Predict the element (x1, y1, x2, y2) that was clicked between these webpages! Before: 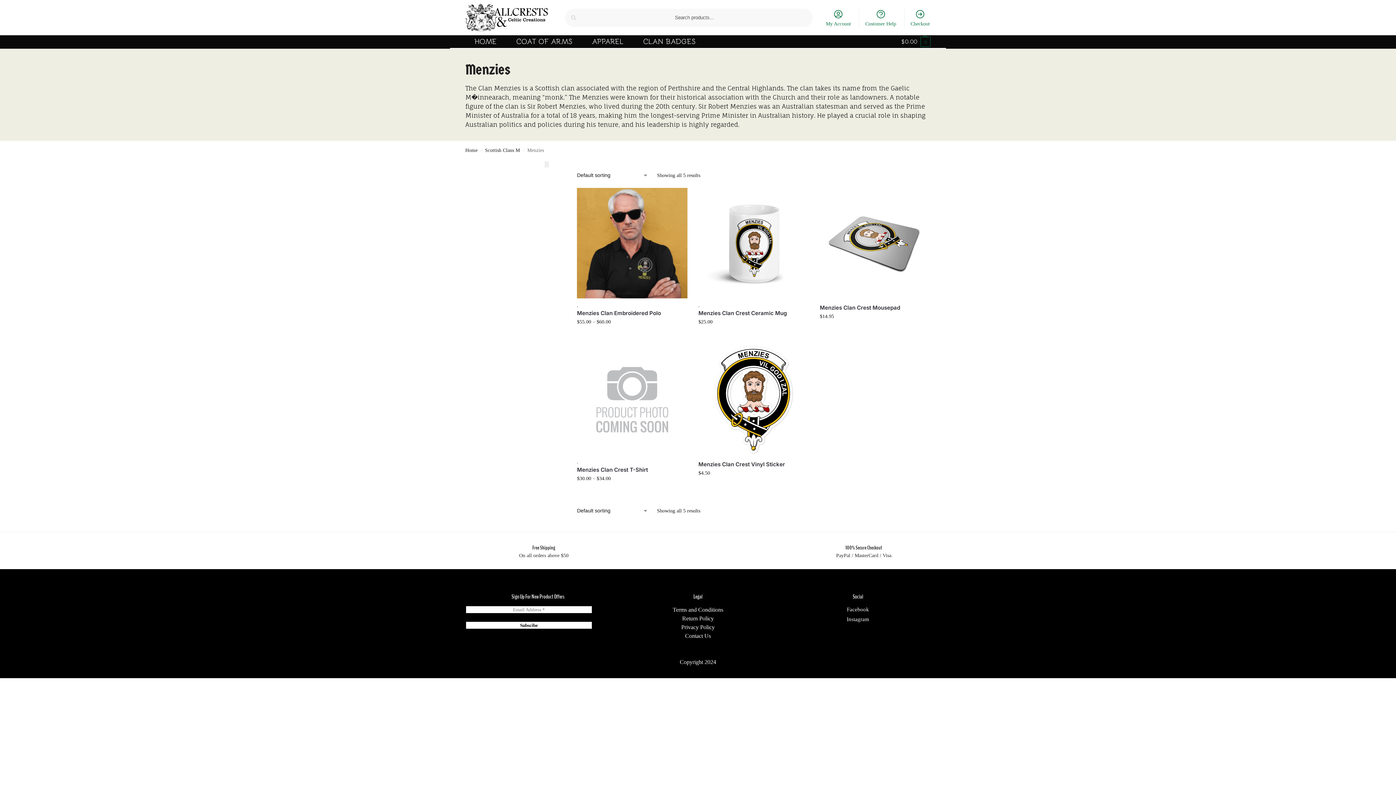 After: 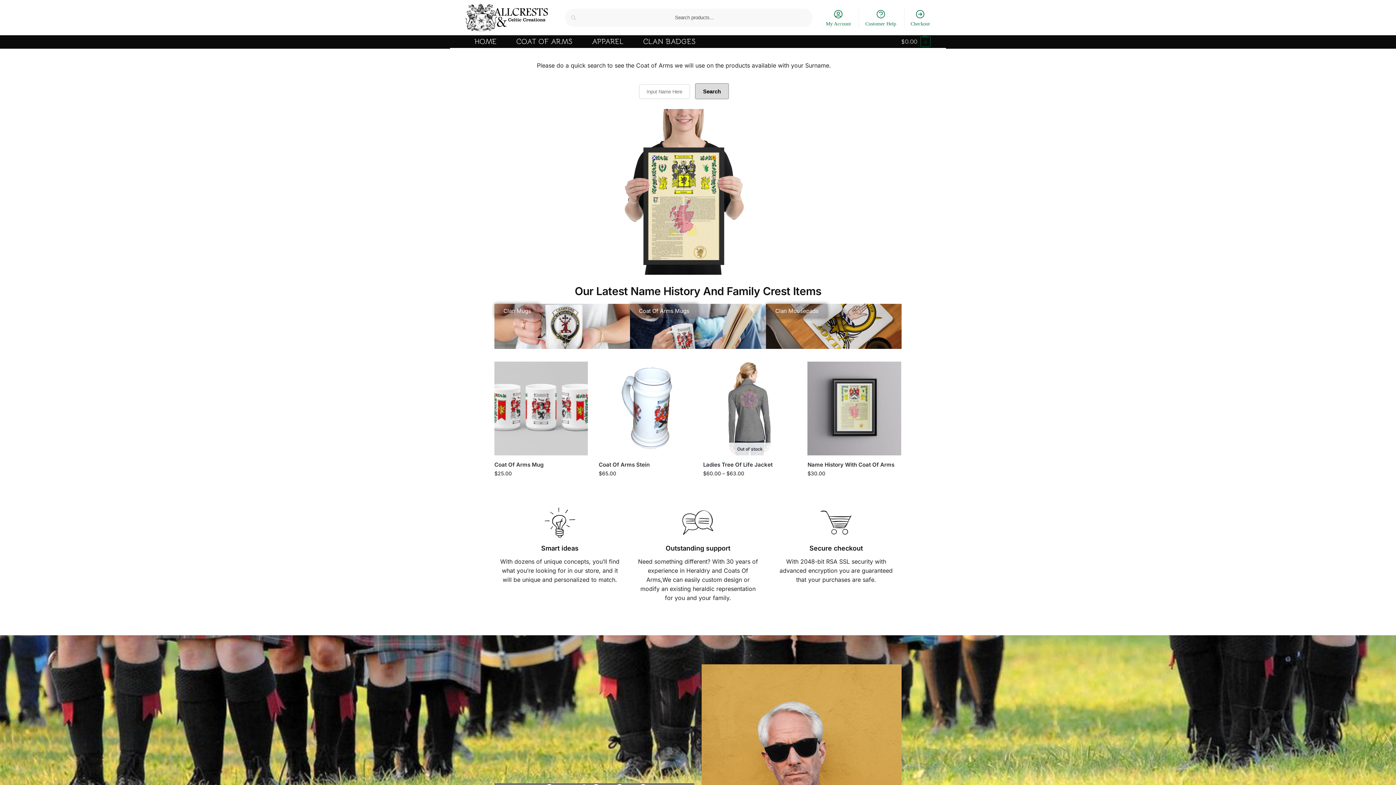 Action: bbox: (465, 3, 548, 31)